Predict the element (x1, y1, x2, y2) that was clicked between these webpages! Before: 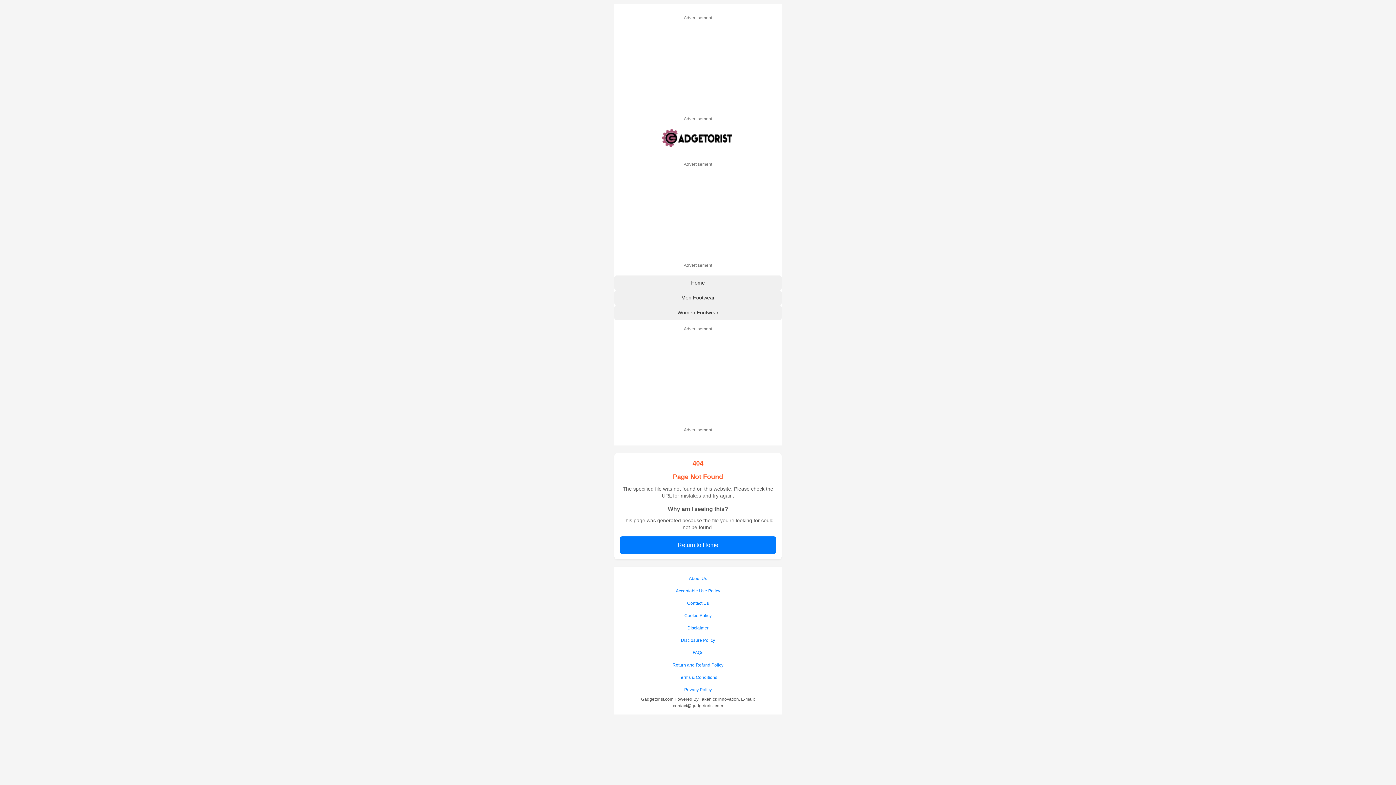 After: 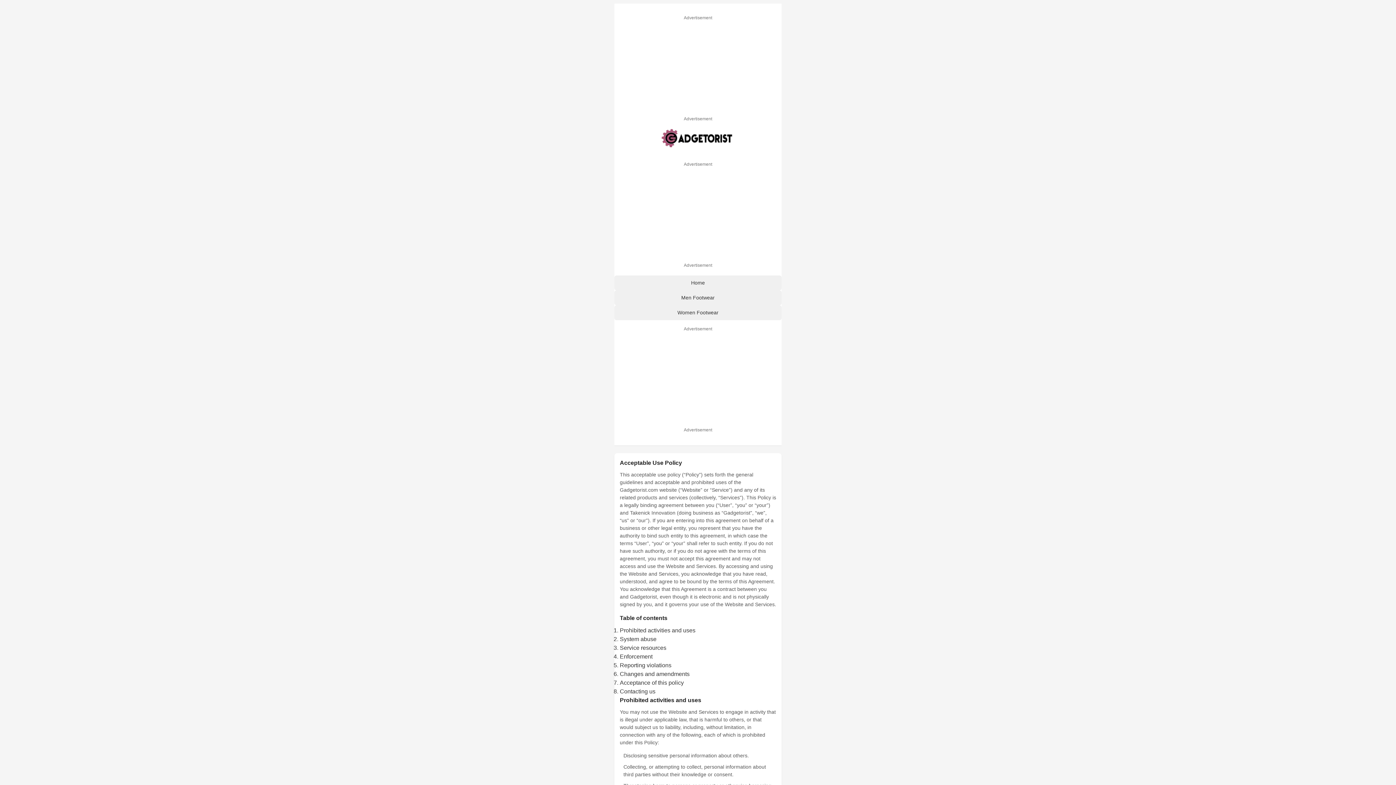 Action: label: Acceptable Use Policy bbox: (620, 585, 776, 597)